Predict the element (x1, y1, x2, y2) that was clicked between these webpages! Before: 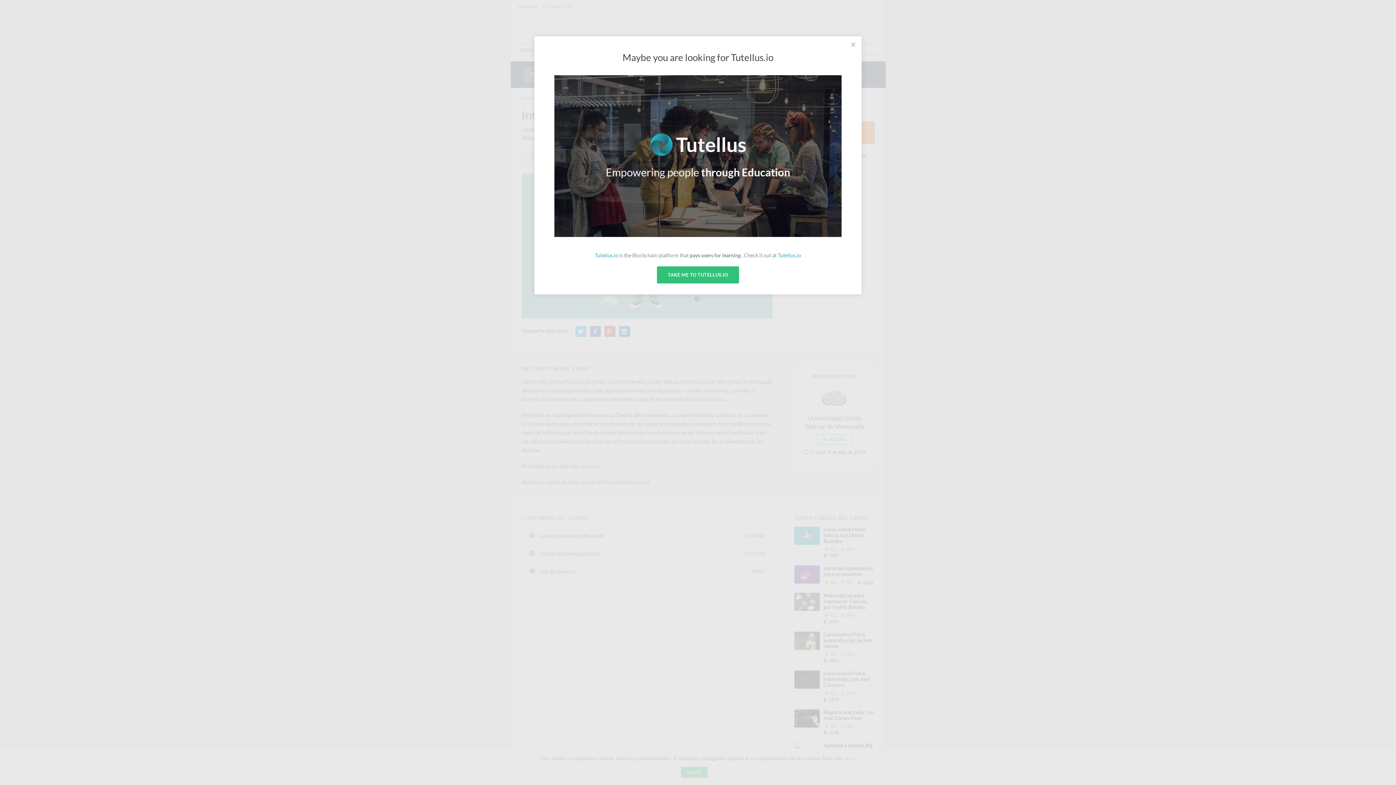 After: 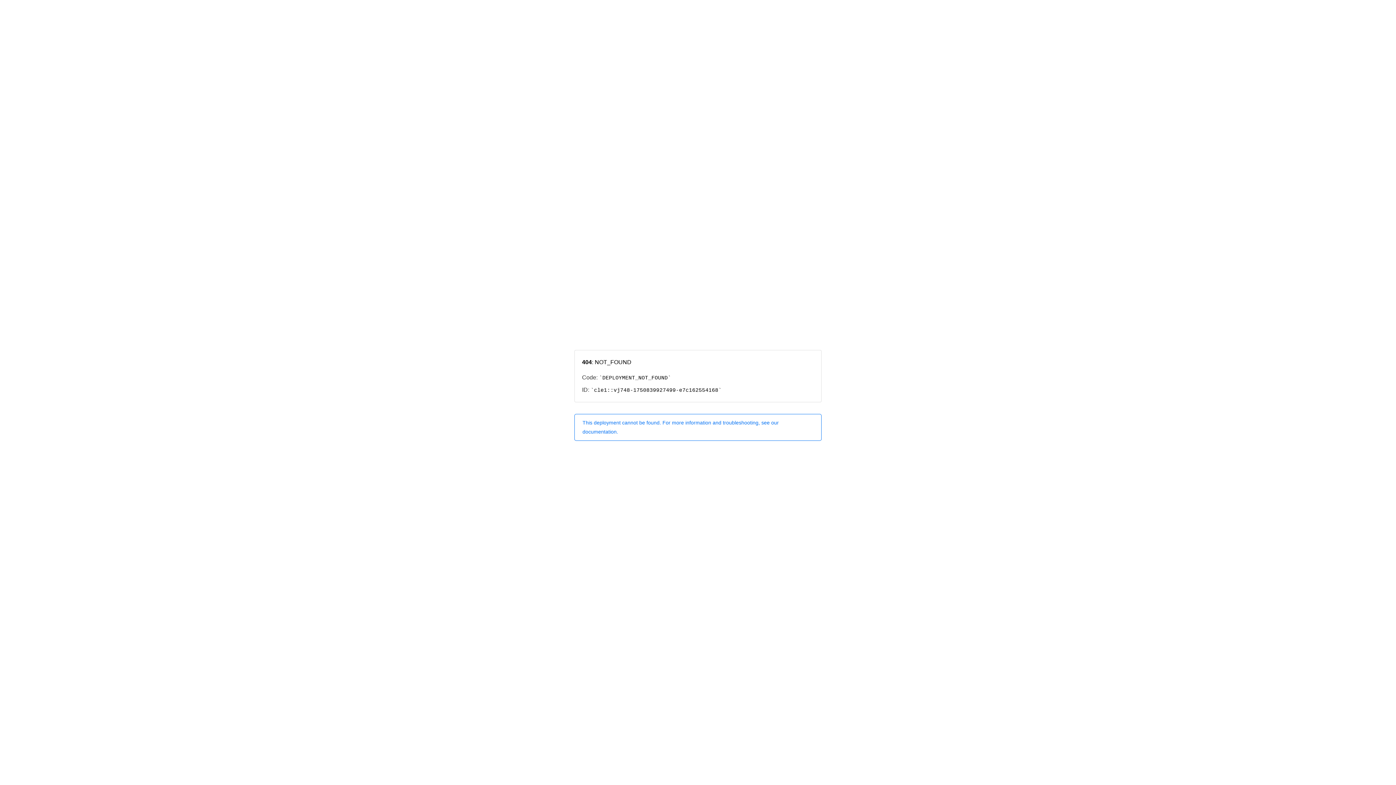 Action: label: Tutellus.io bbox: (778, 252, 801, 258)